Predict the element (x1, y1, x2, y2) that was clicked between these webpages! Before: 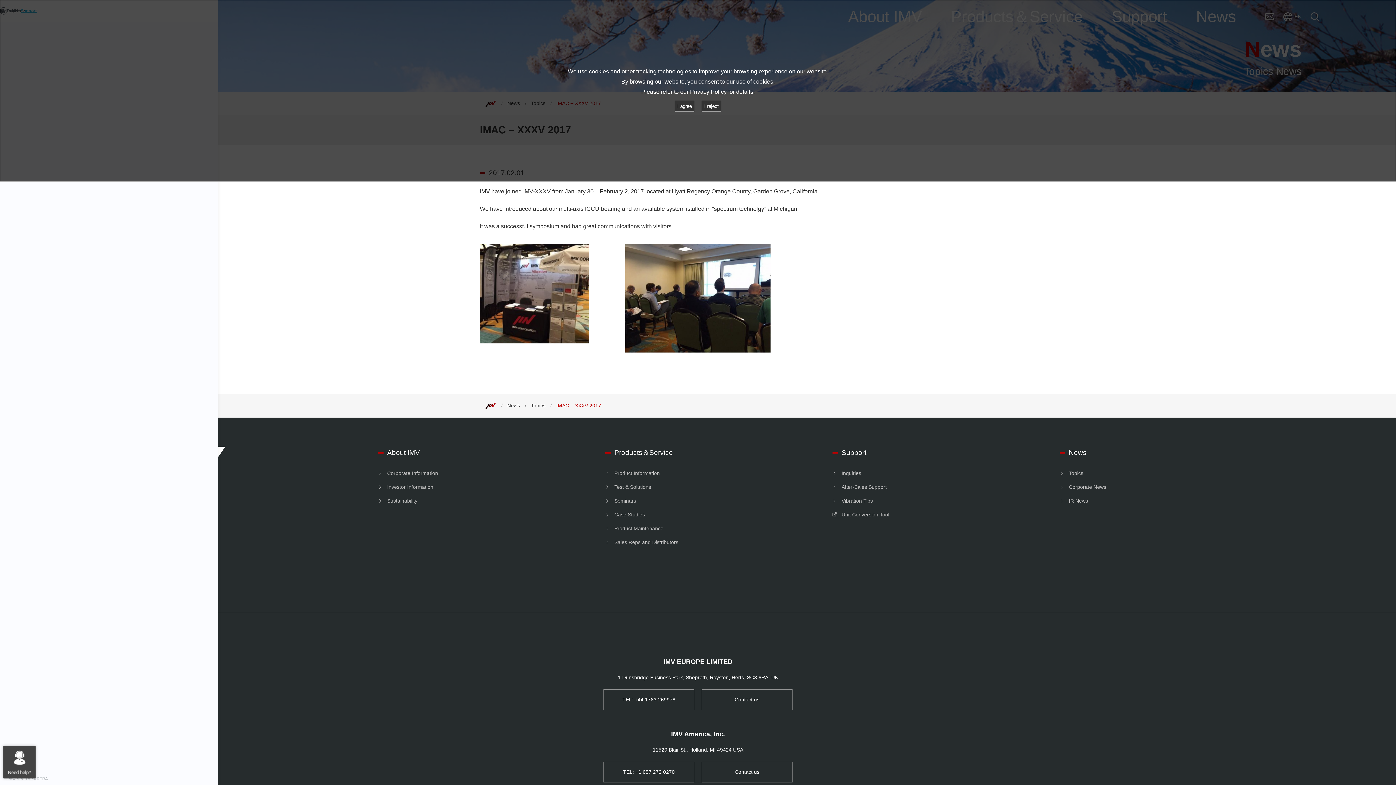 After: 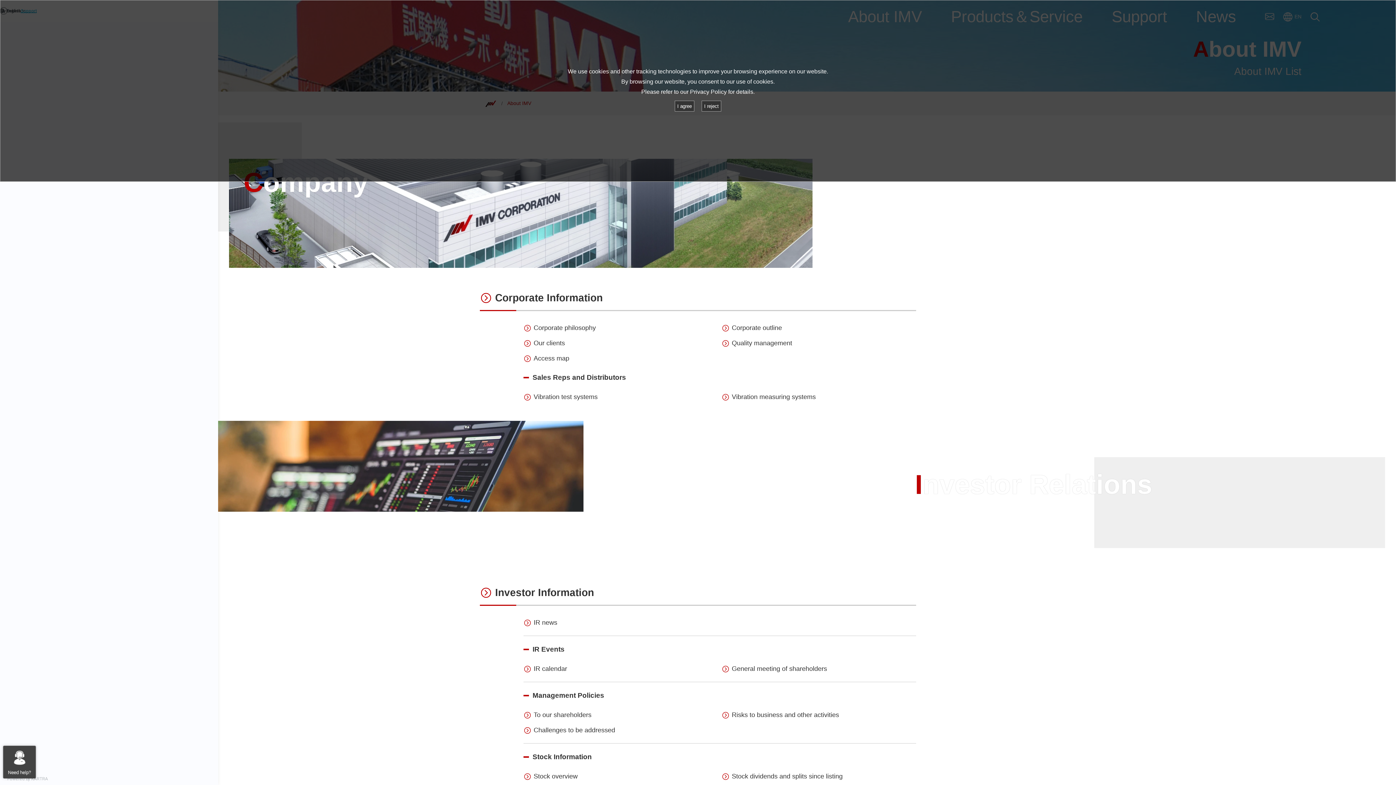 Action: bbox: (378, 446, 420, 459) label: About IMV